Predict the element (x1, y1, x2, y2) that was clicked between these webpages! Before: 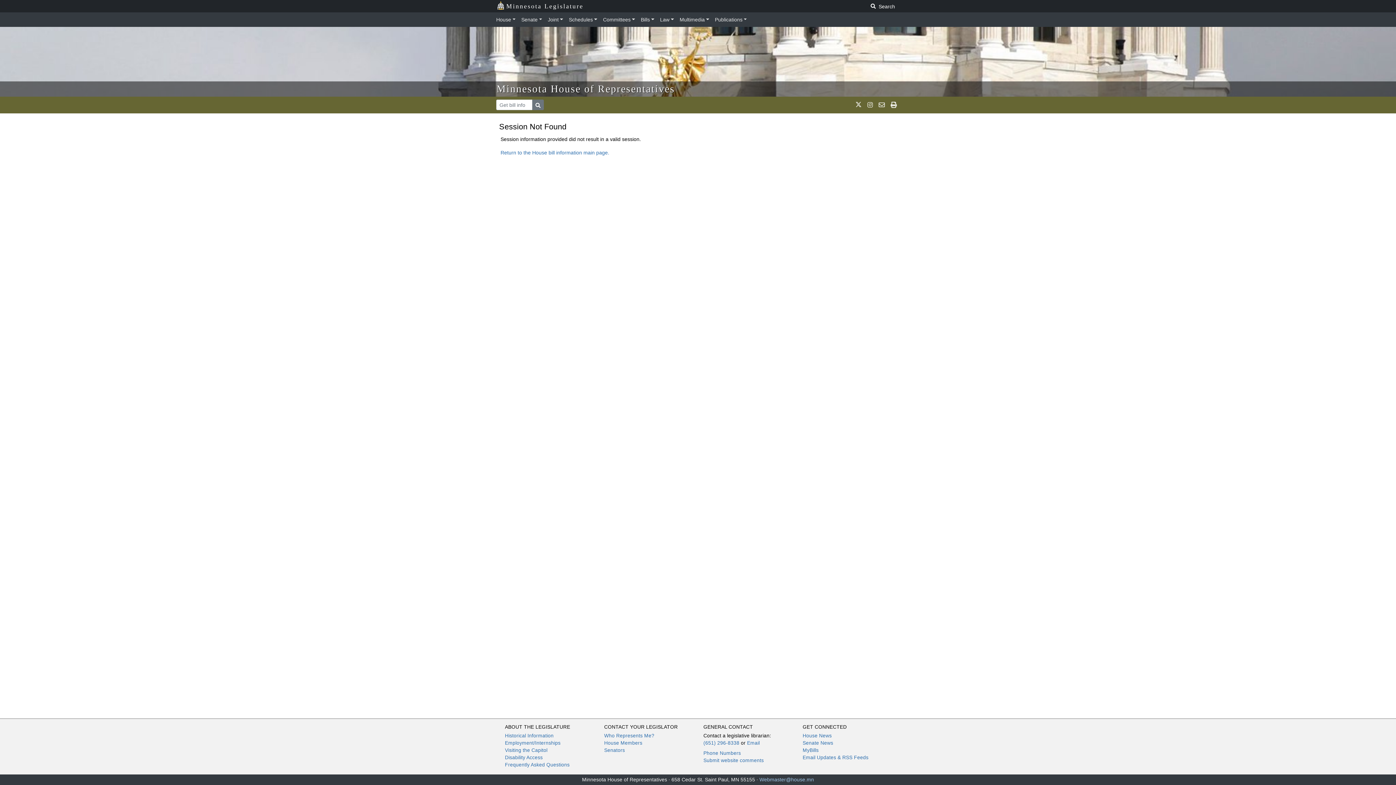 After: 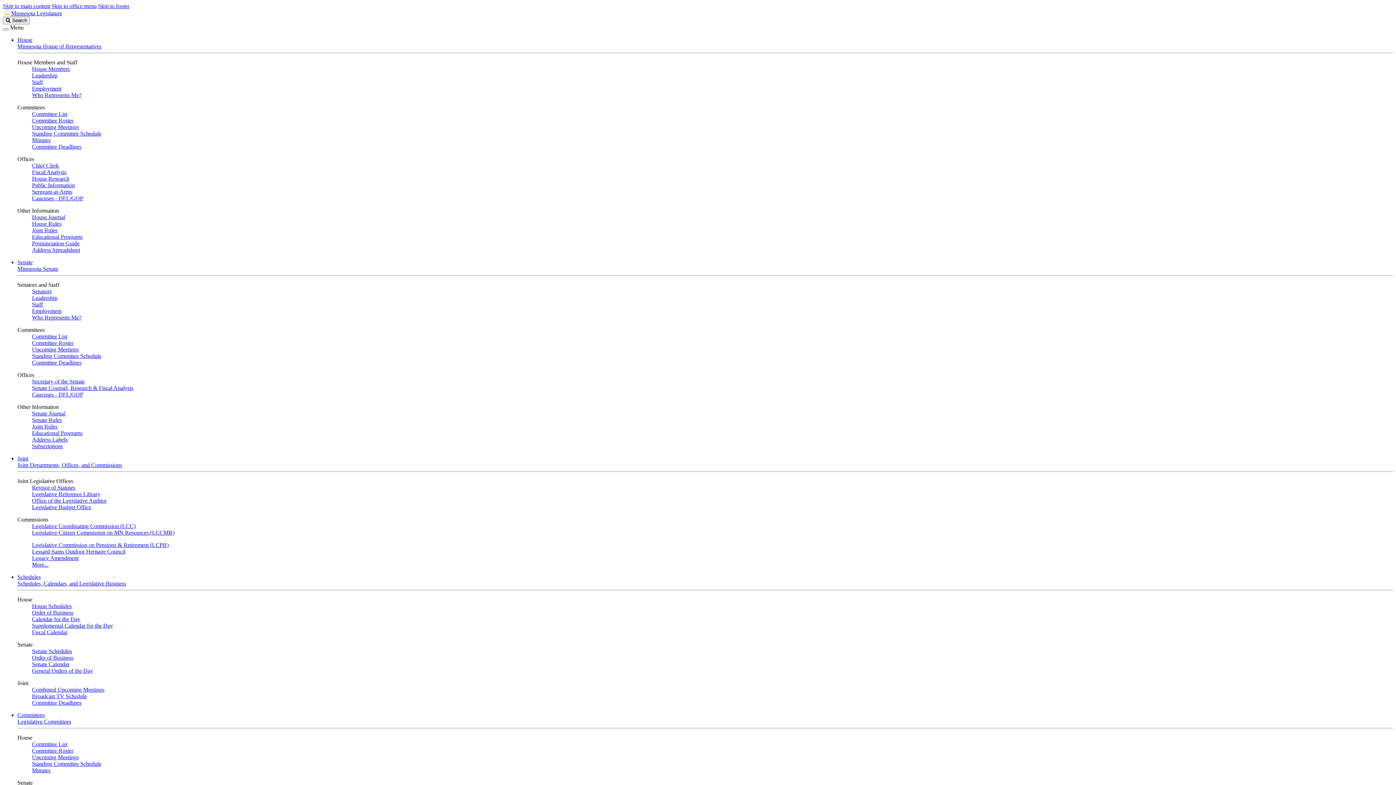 Action: bbox: (496, 1, 583, 10) label: Minnesota Legislature